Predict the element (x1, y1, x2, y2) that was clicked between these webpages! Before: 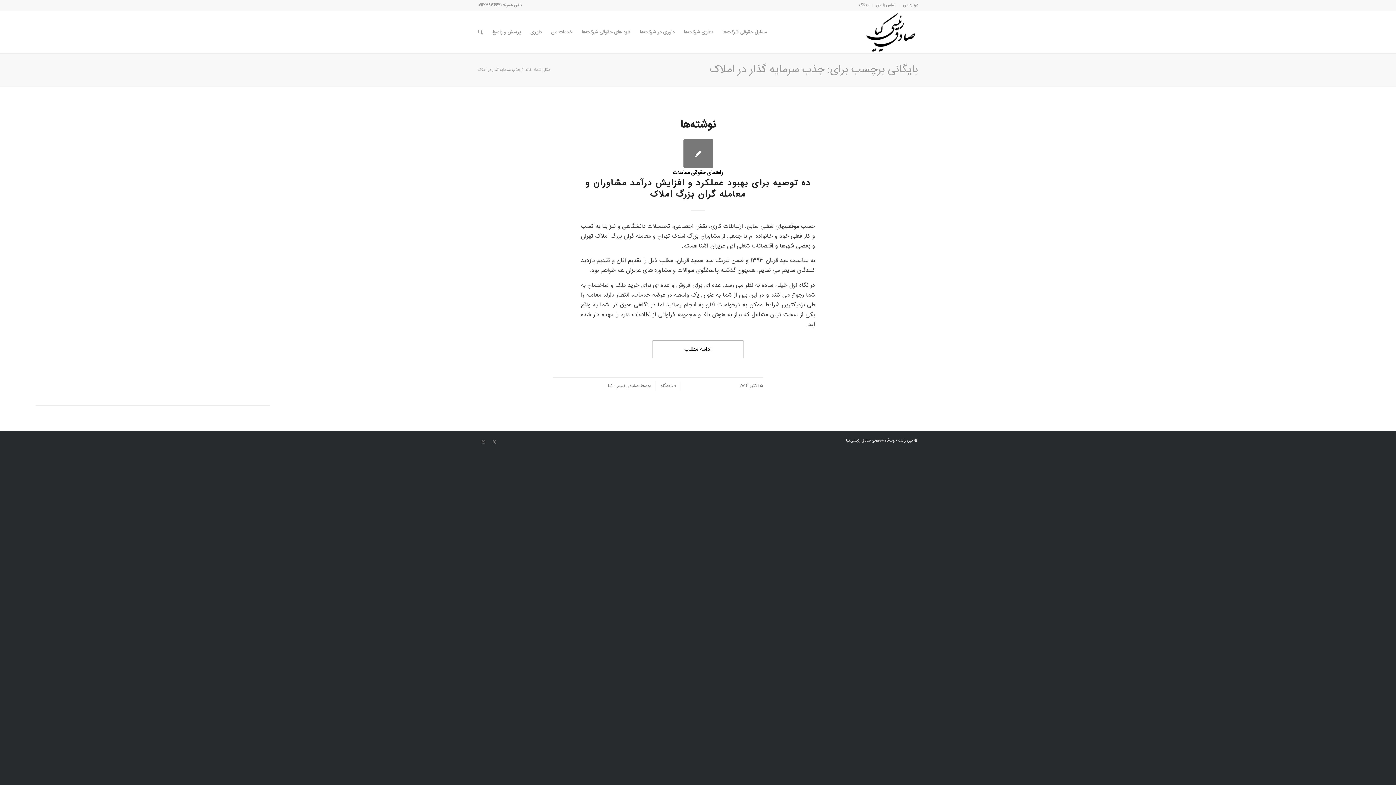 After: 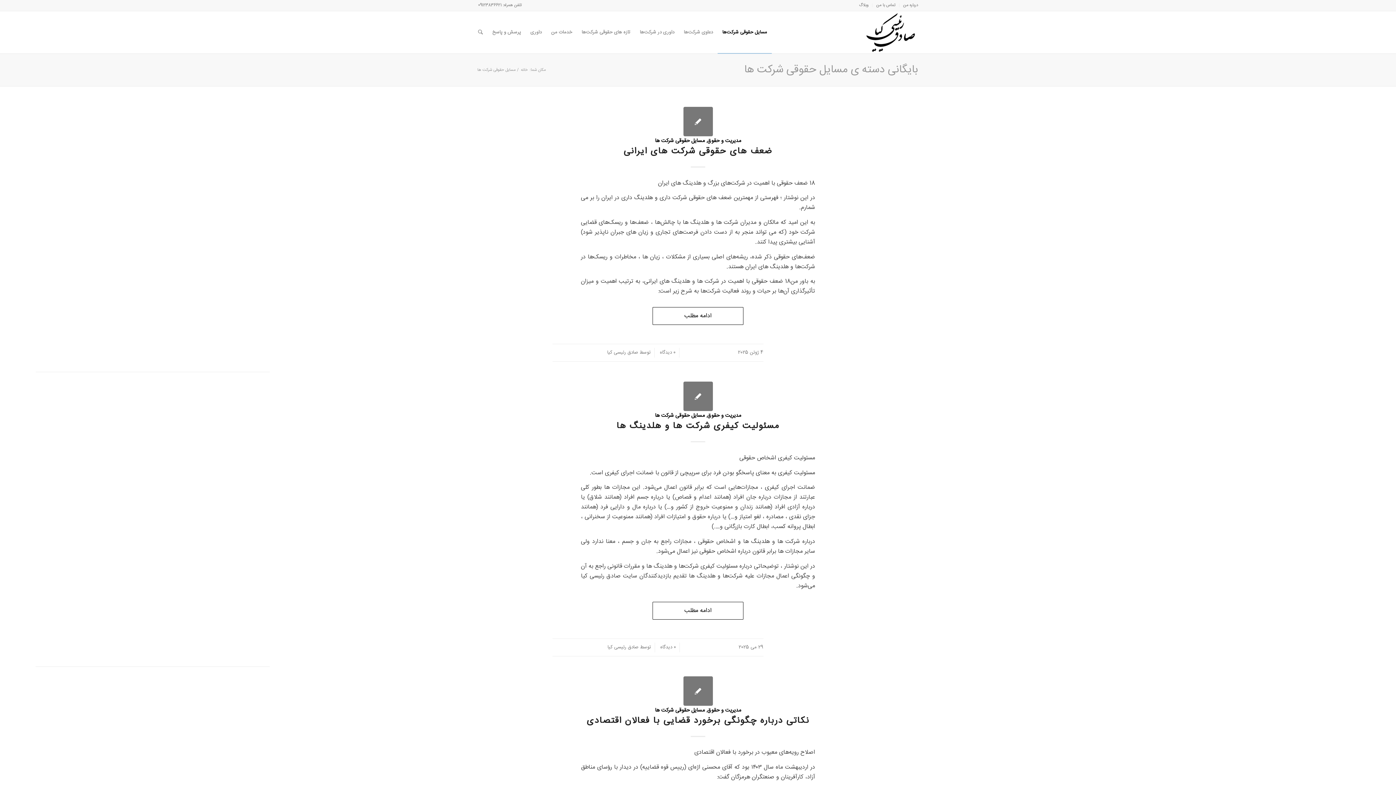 Action: bbox: (717, 11, 772, 53) label: مسایل حقوقی شرکت‌ها